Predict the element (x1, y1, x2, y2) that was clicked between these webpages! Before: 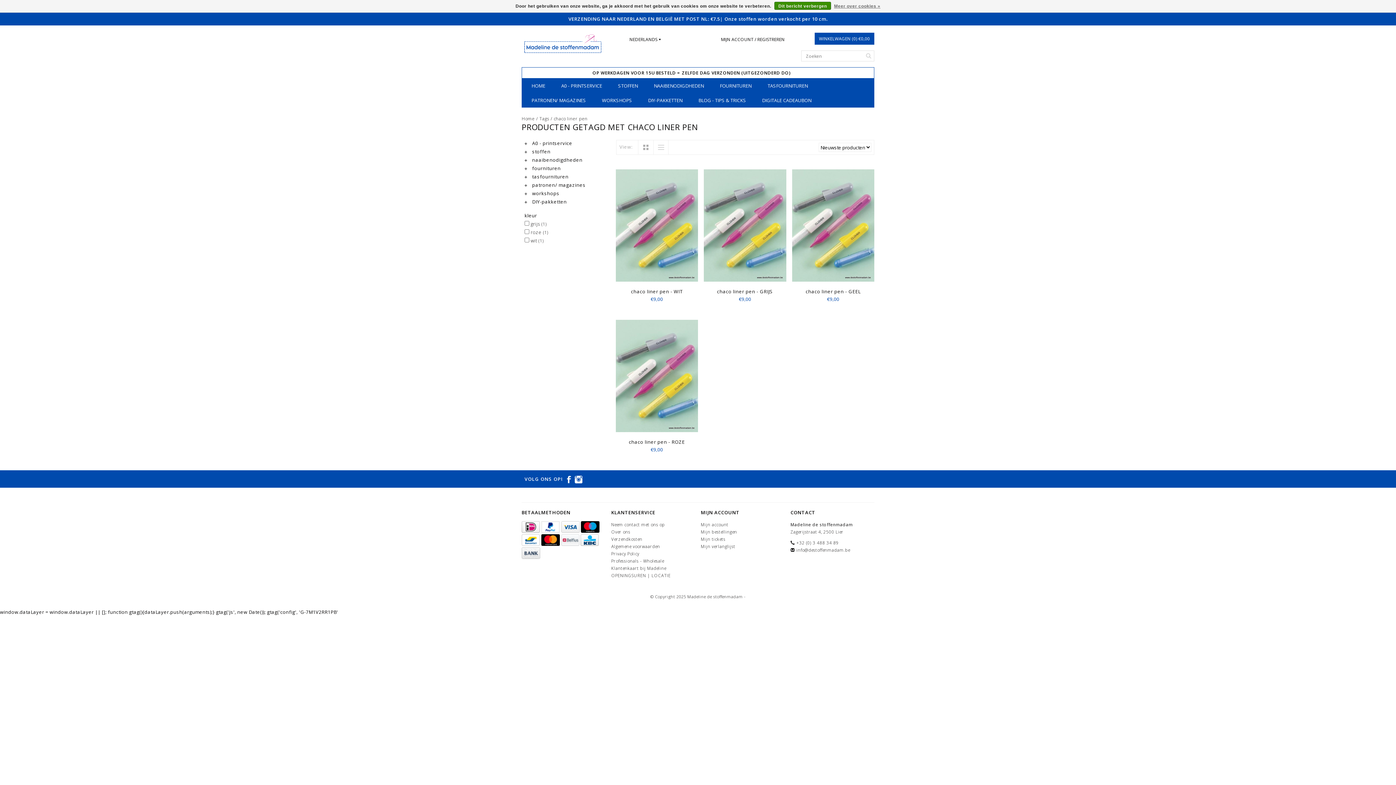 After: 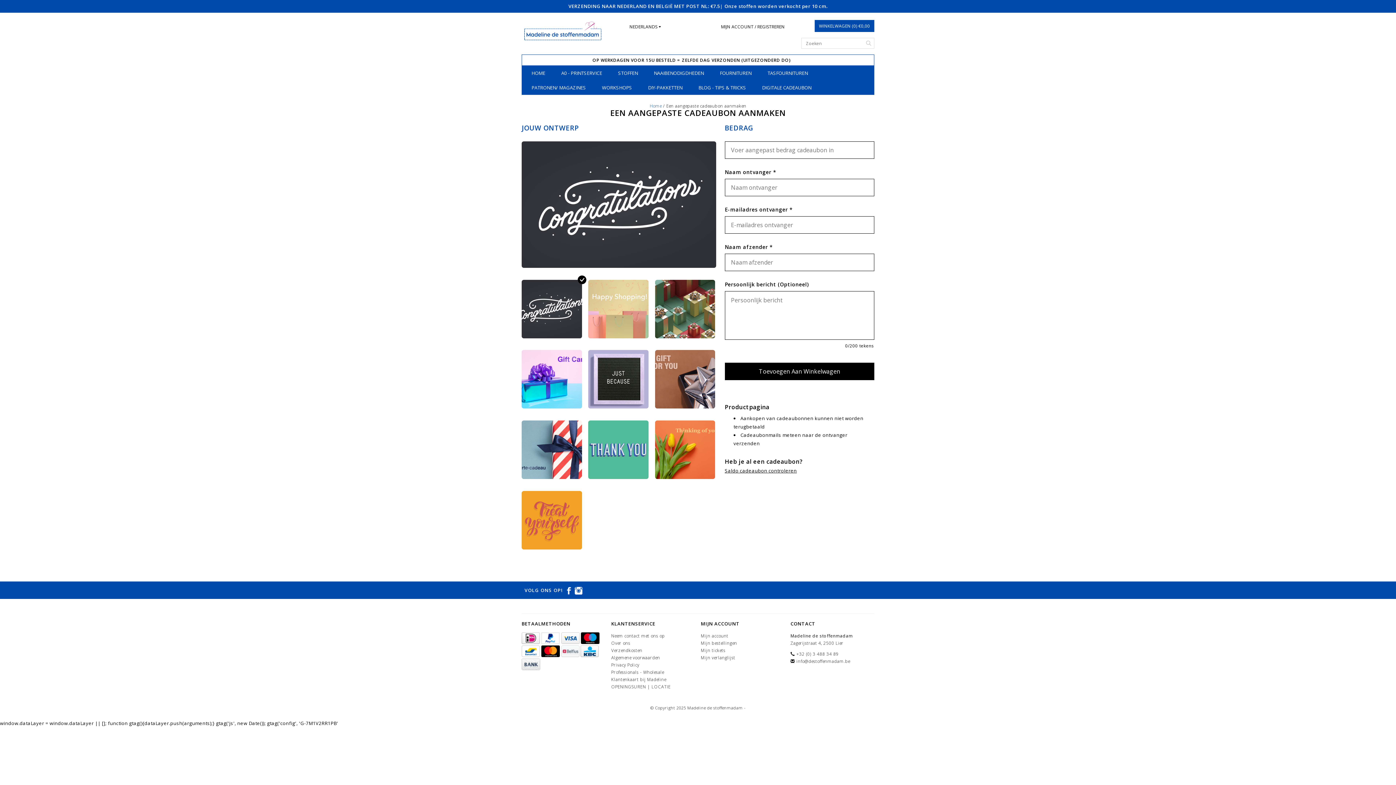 Action: bbox: (759, 93, 814, 107) label: DIGITALE CADEAUBON